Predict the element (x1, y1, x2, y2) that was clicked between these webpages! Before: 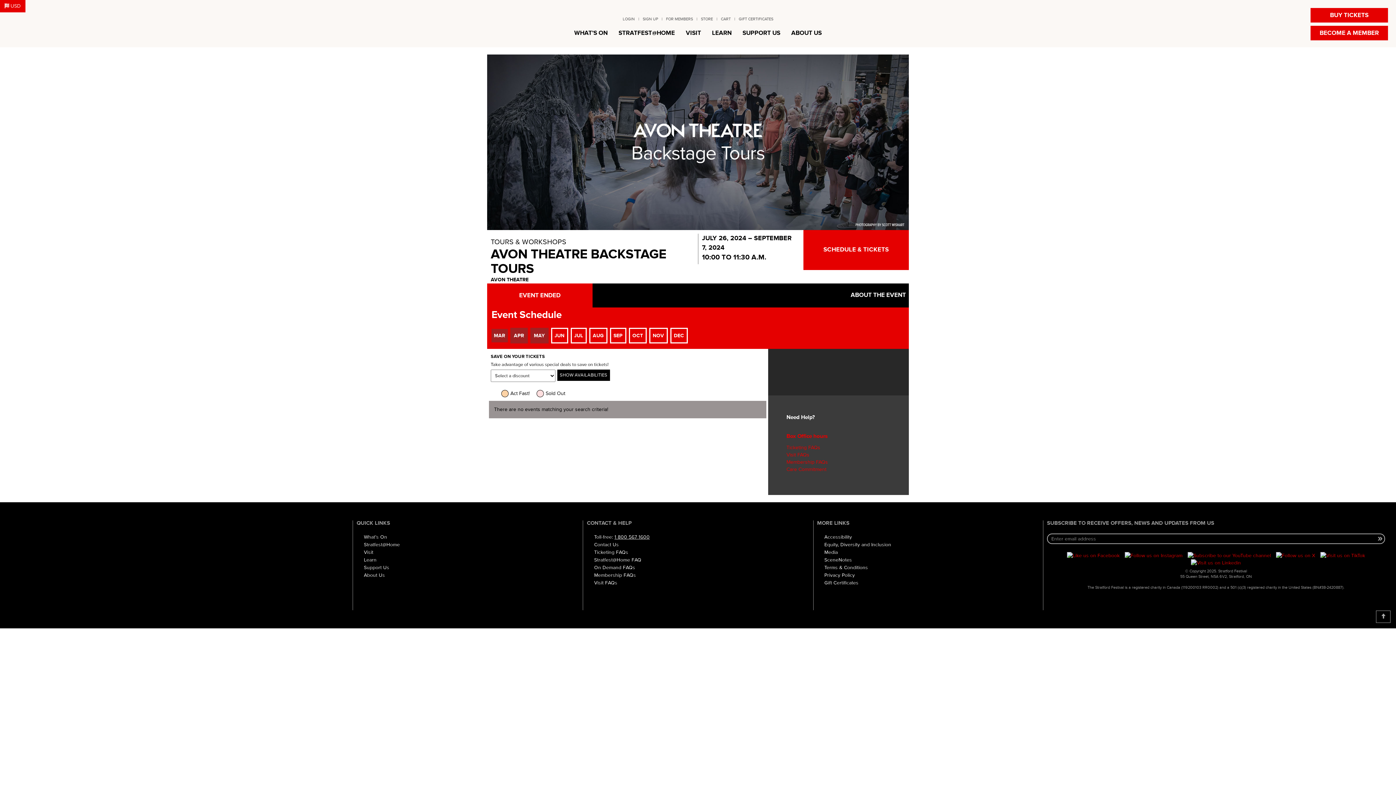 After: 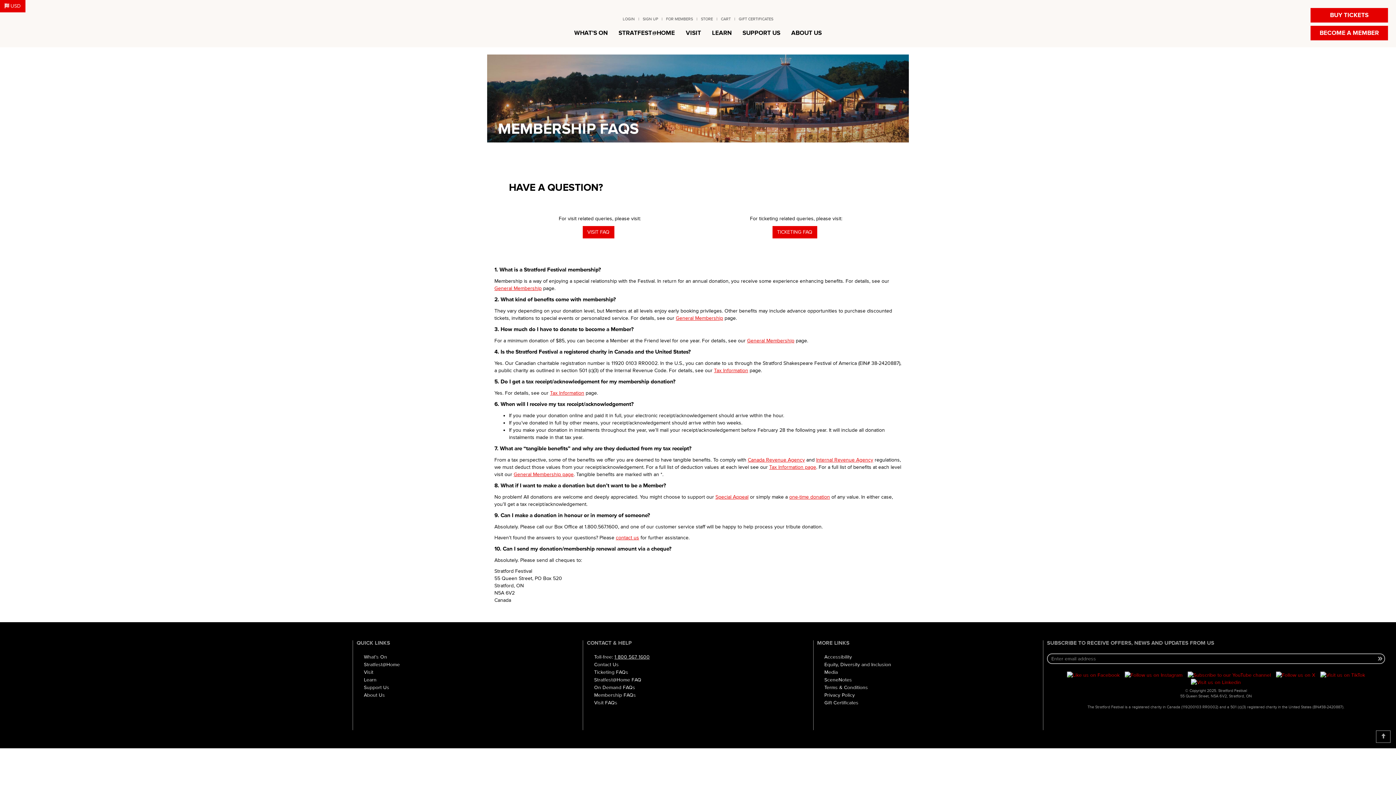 Action: label: Membership FAQs bbox: (594, 571, 636, 579)